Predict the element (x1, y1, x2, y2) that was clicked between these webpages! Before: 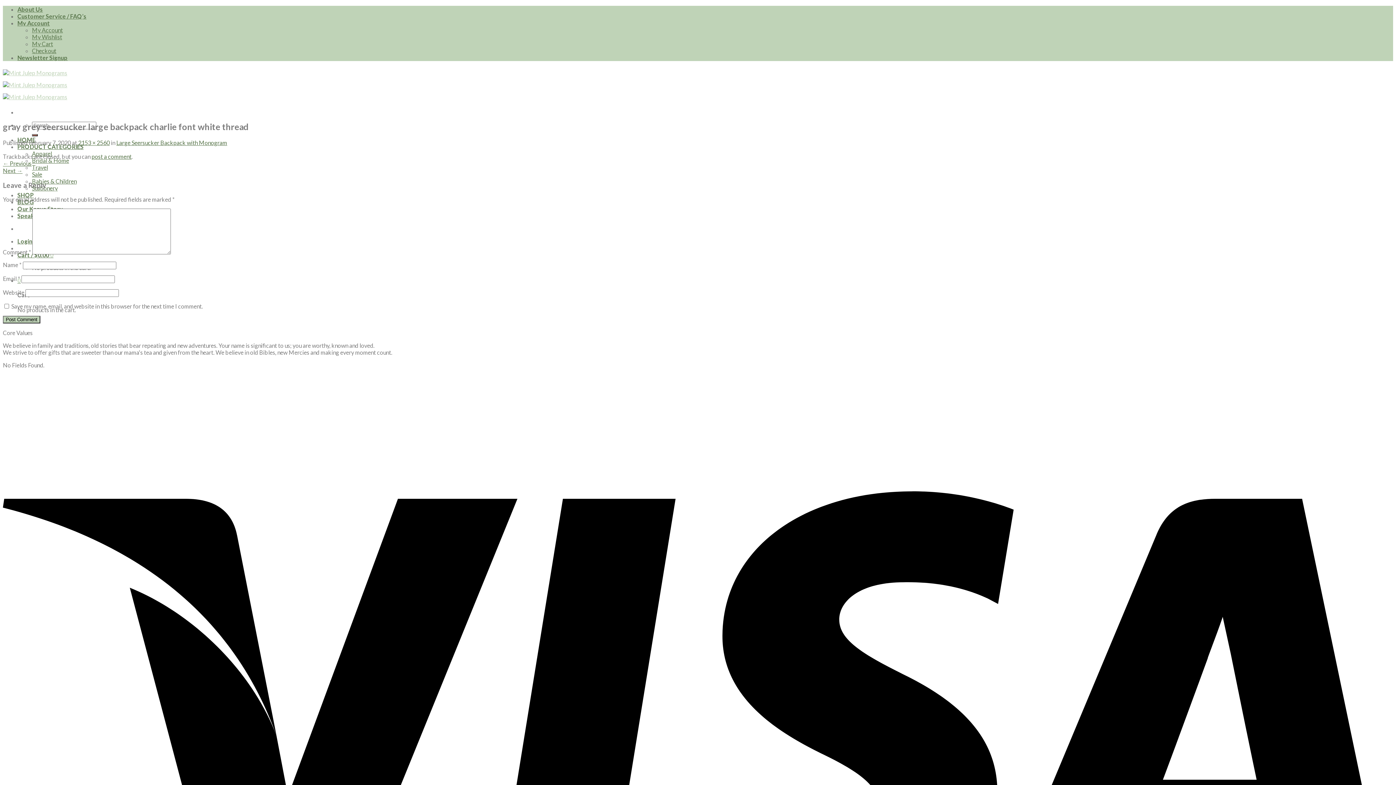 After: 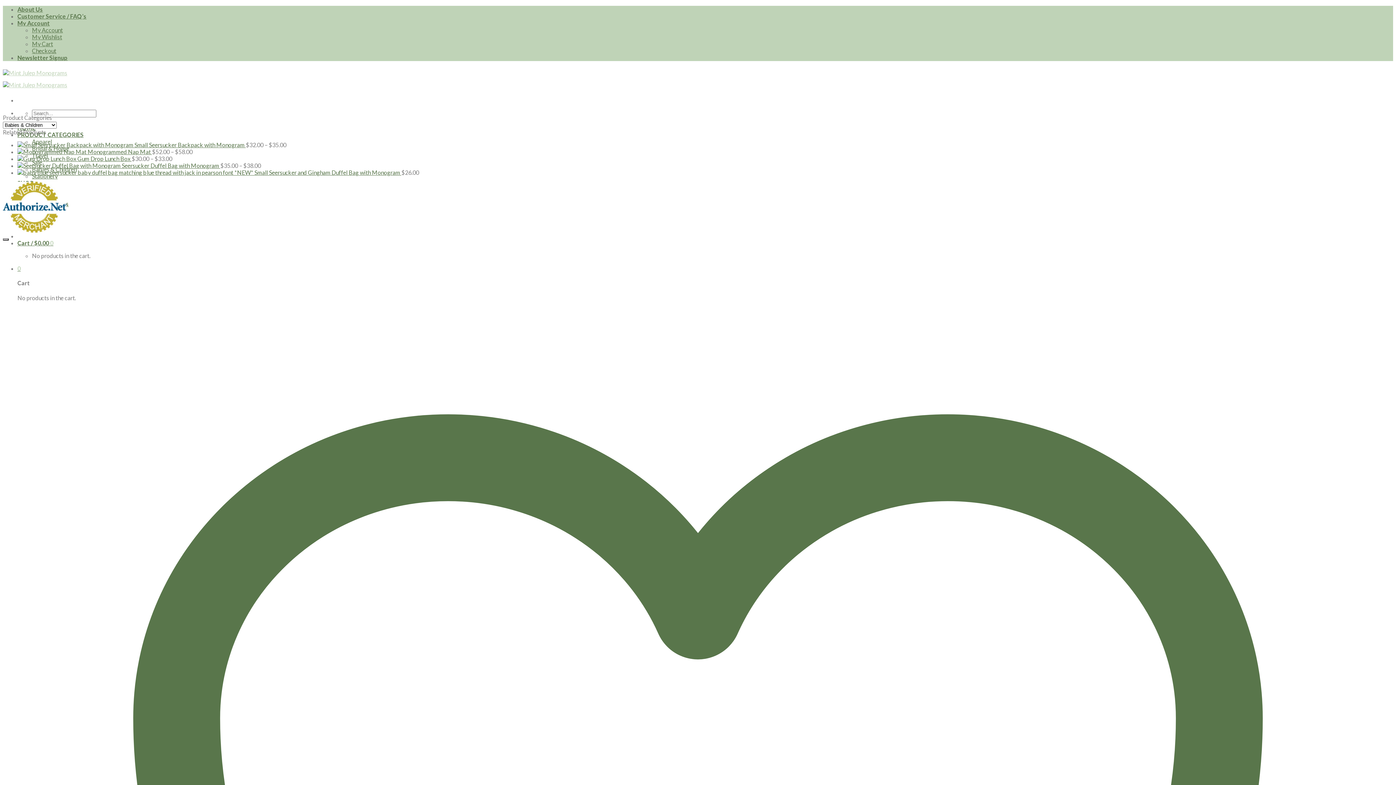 Action: label: Large Seersucker Backpack with Monogram bbox: (116, 139, 227, 146)